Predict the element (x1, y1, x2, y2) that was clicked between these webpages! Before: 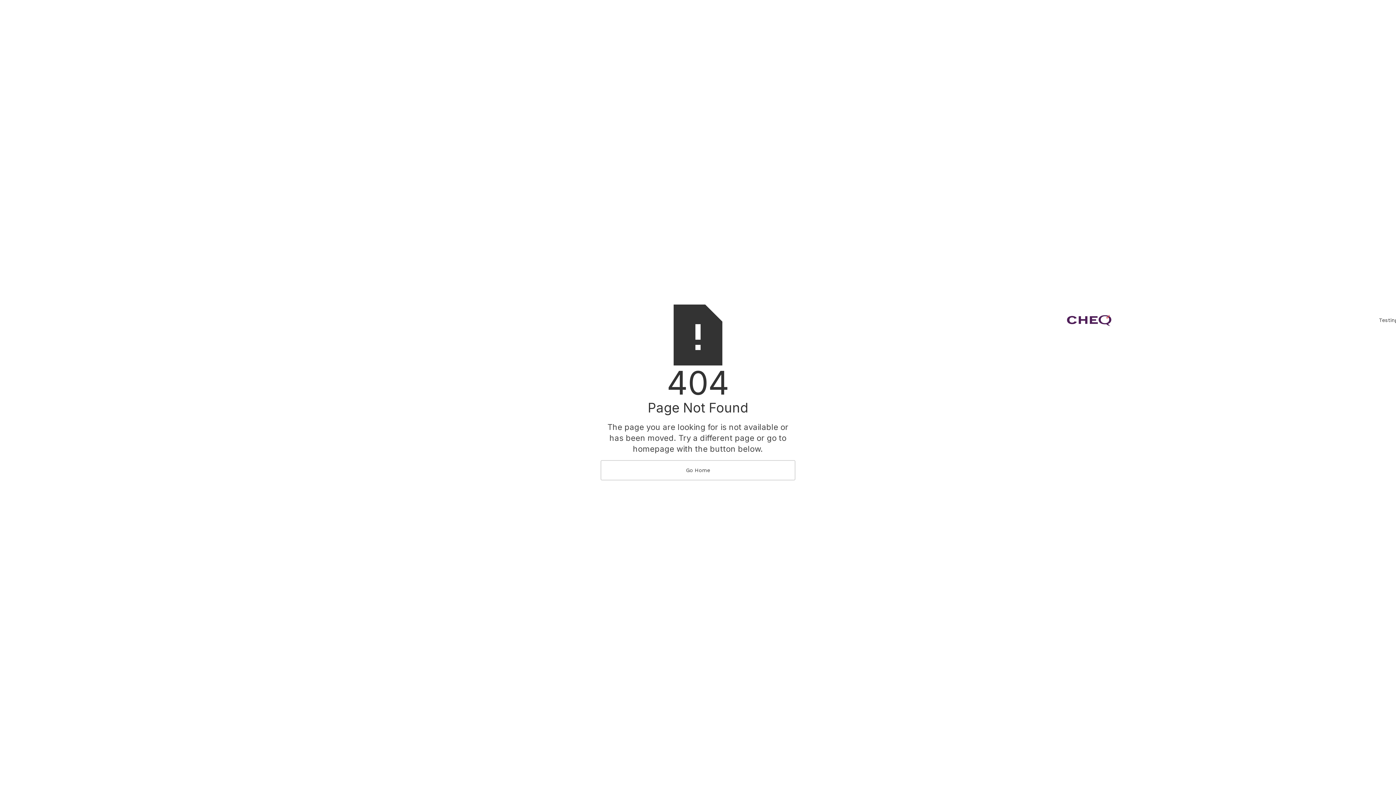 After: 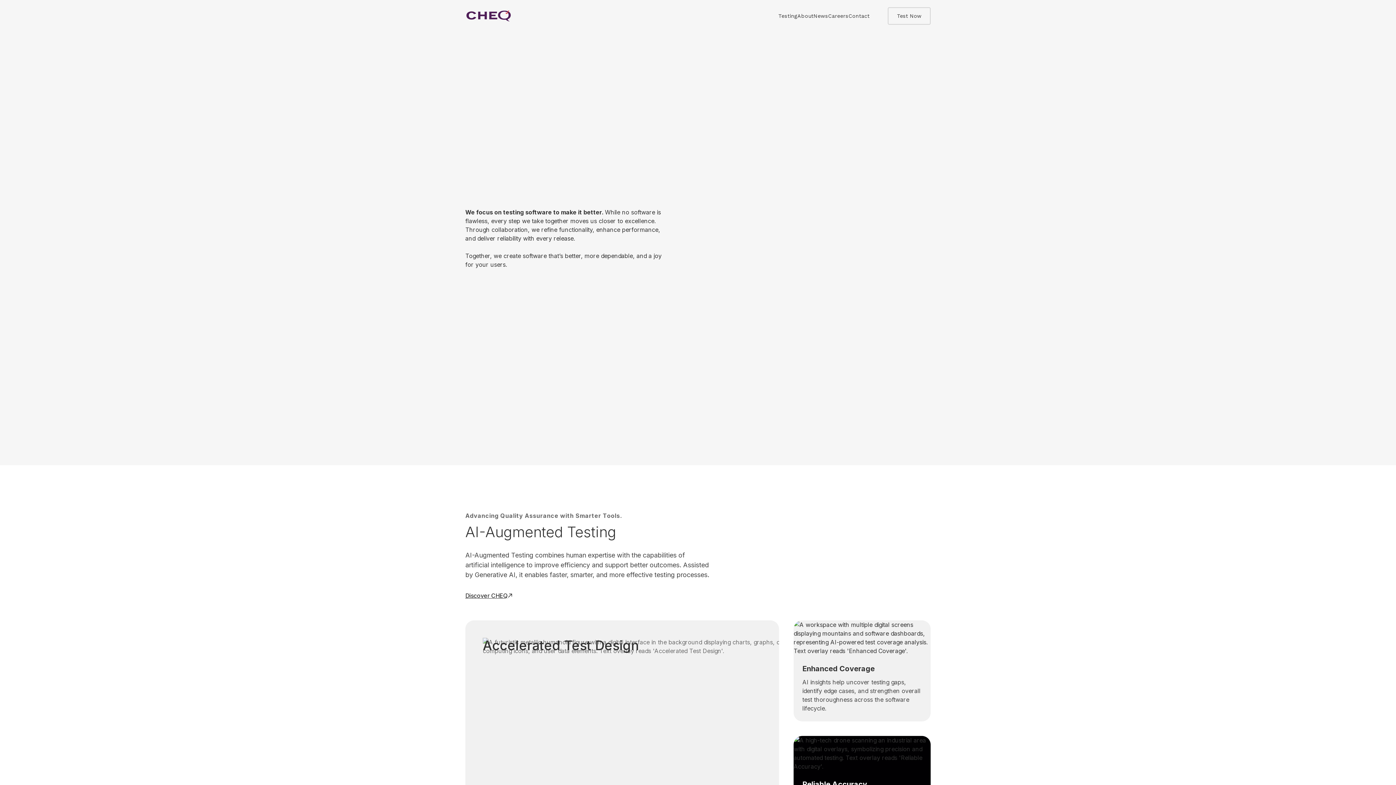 Action: bbox: (600, 460, 795, 480) label: Go Home